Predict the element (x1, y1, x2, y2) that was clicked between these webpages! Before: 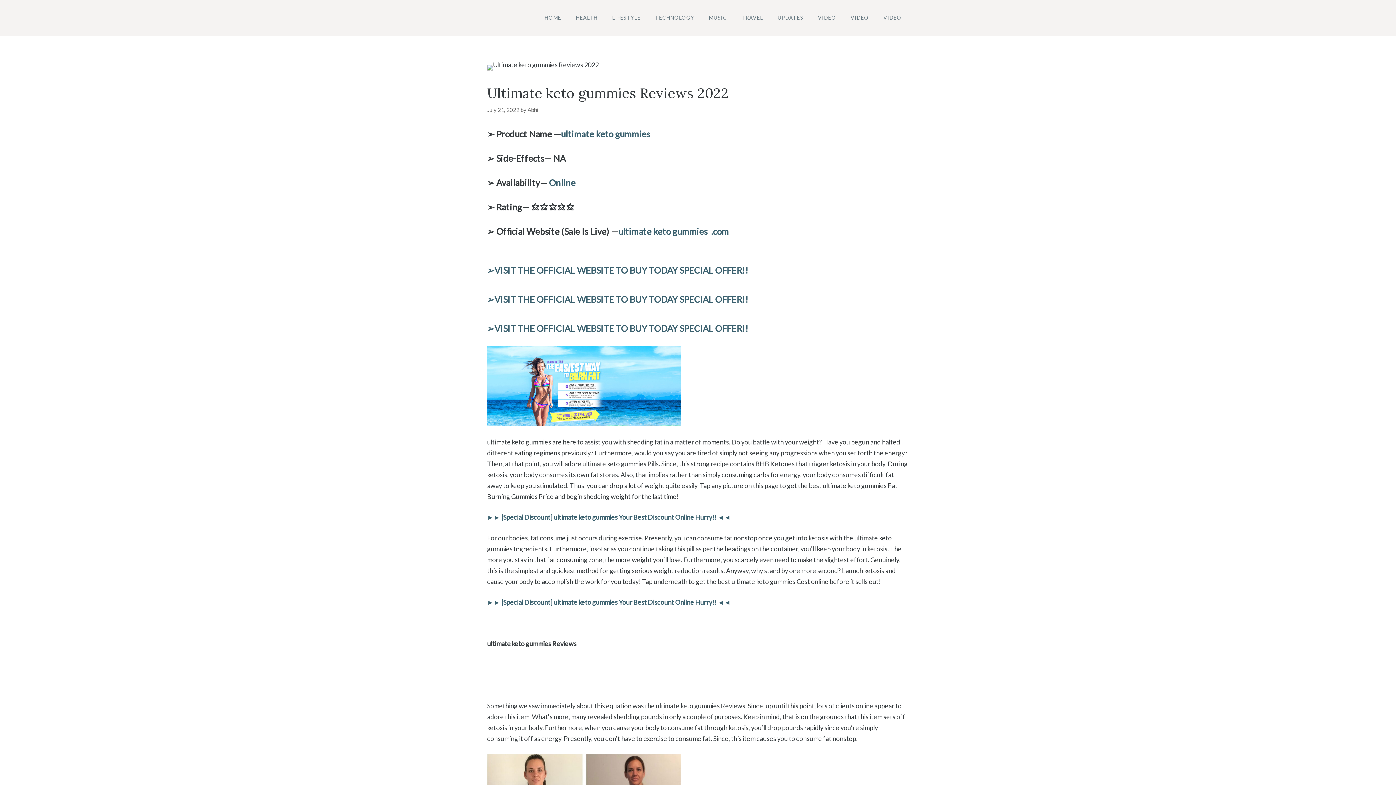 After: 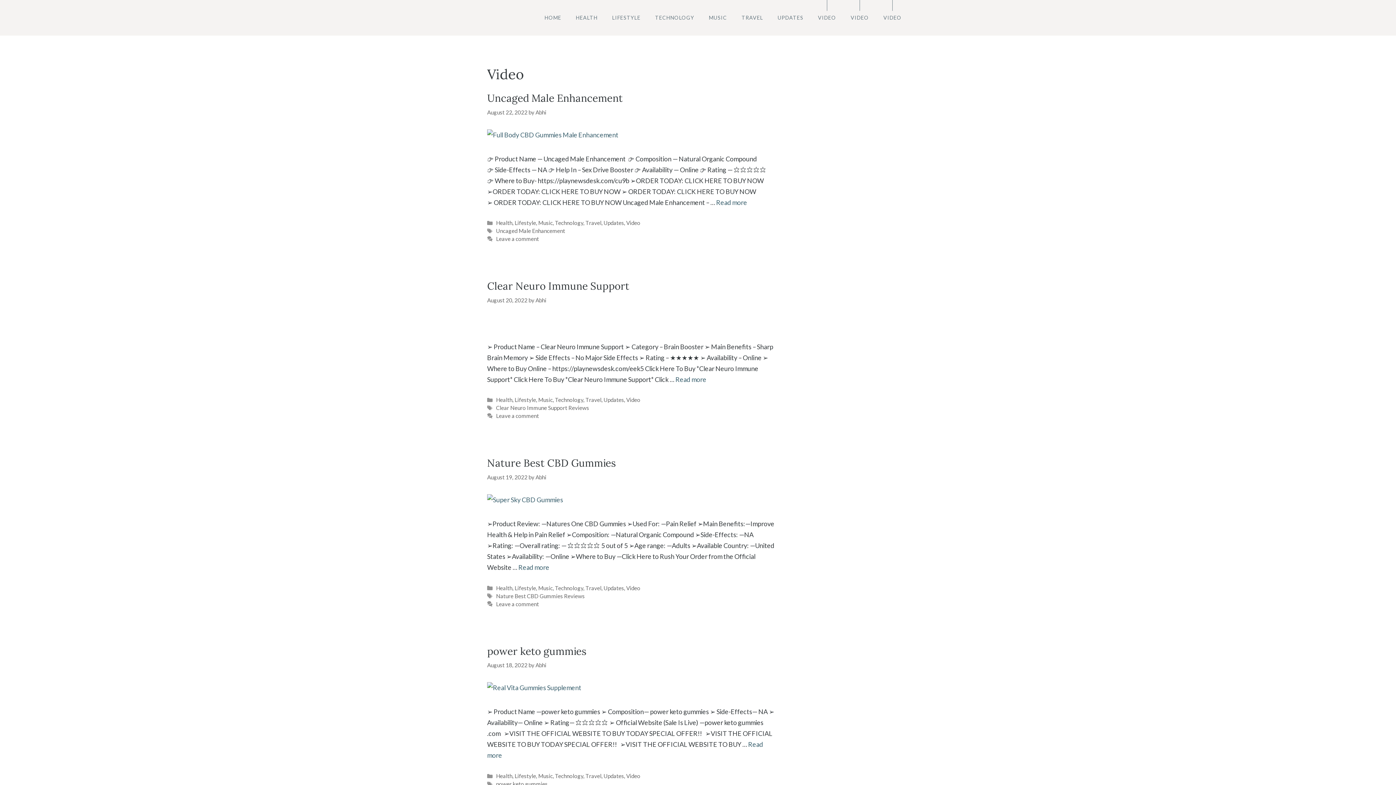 Action: bbox: (810, 10, 843, 24) label: VIDEO